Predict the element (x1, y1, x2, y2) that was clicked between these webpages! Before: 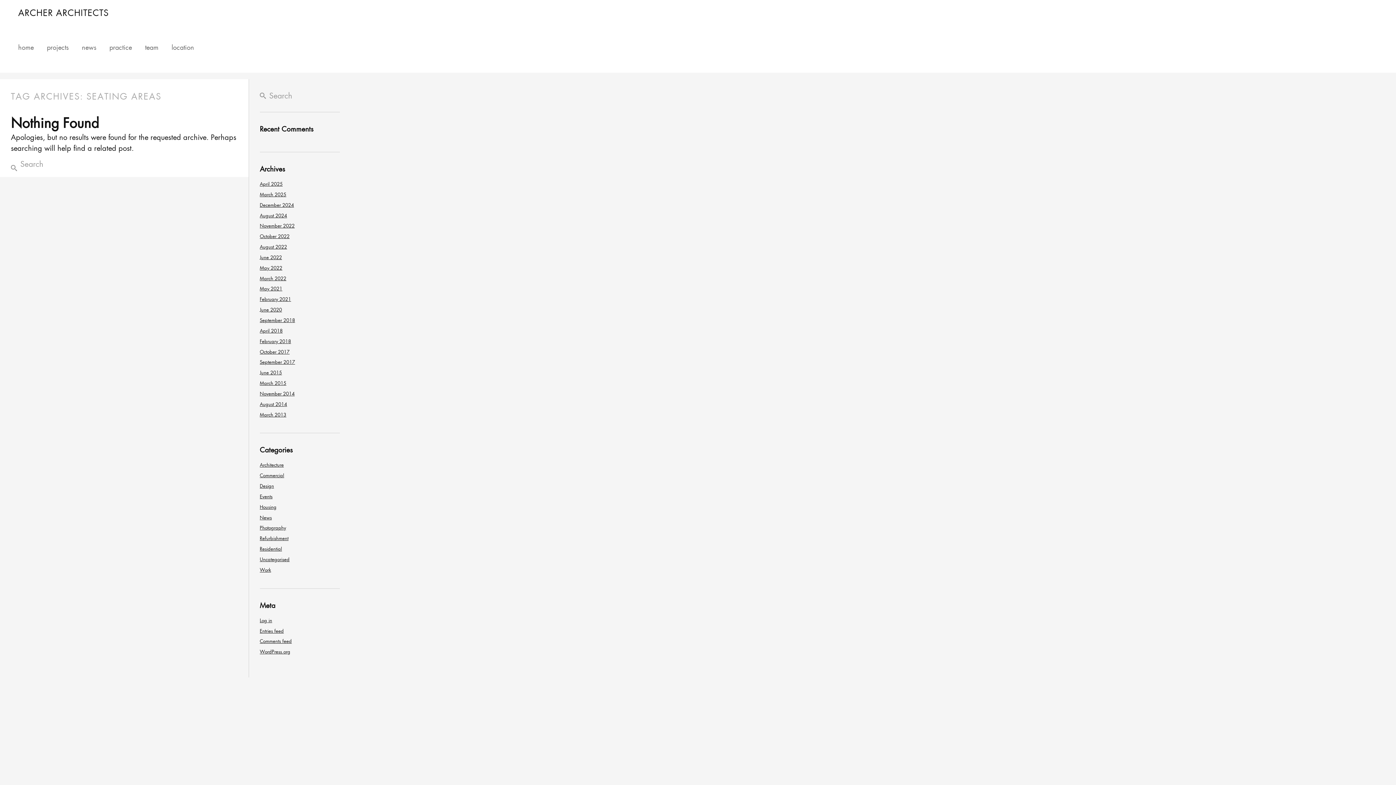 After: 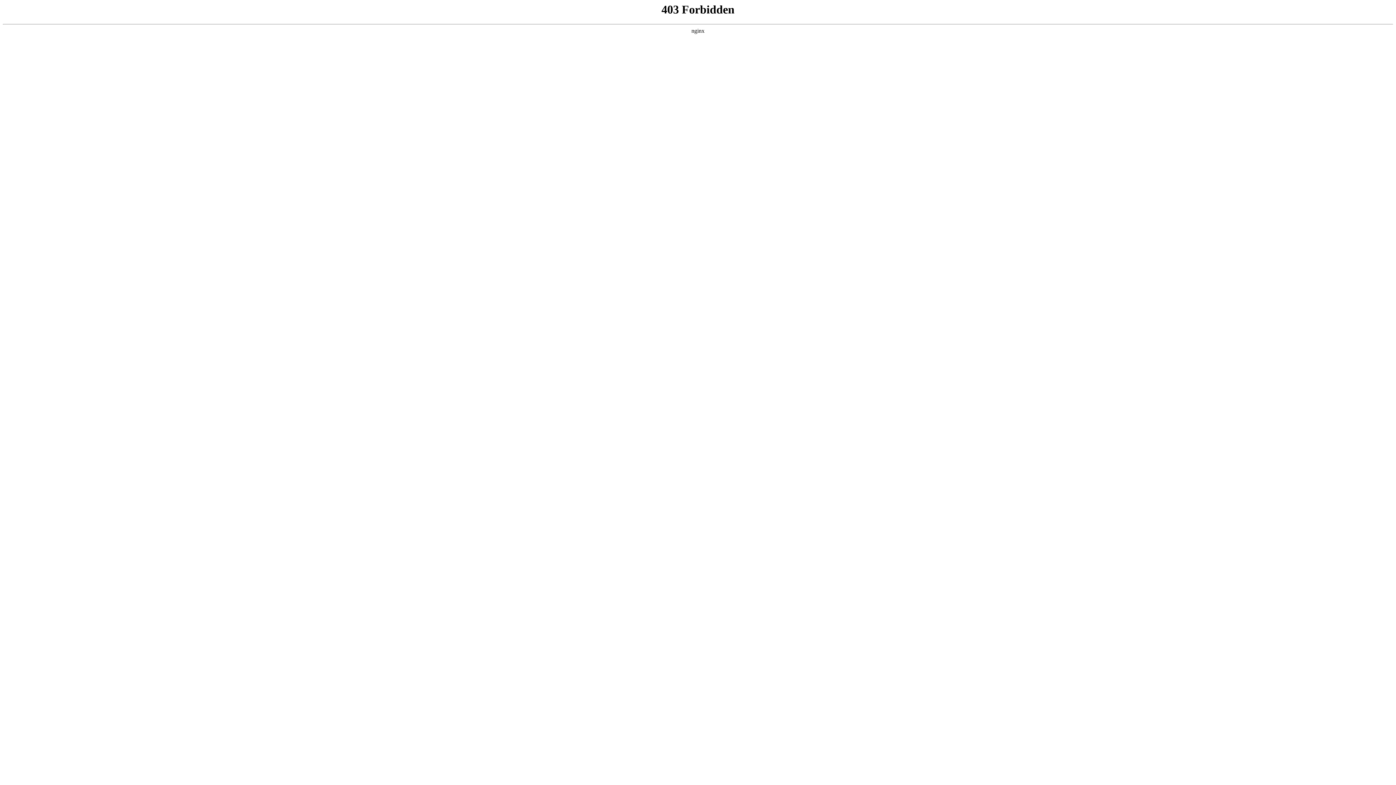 Action: bbox: (259, 649, 290, 655) label: WordPress.org